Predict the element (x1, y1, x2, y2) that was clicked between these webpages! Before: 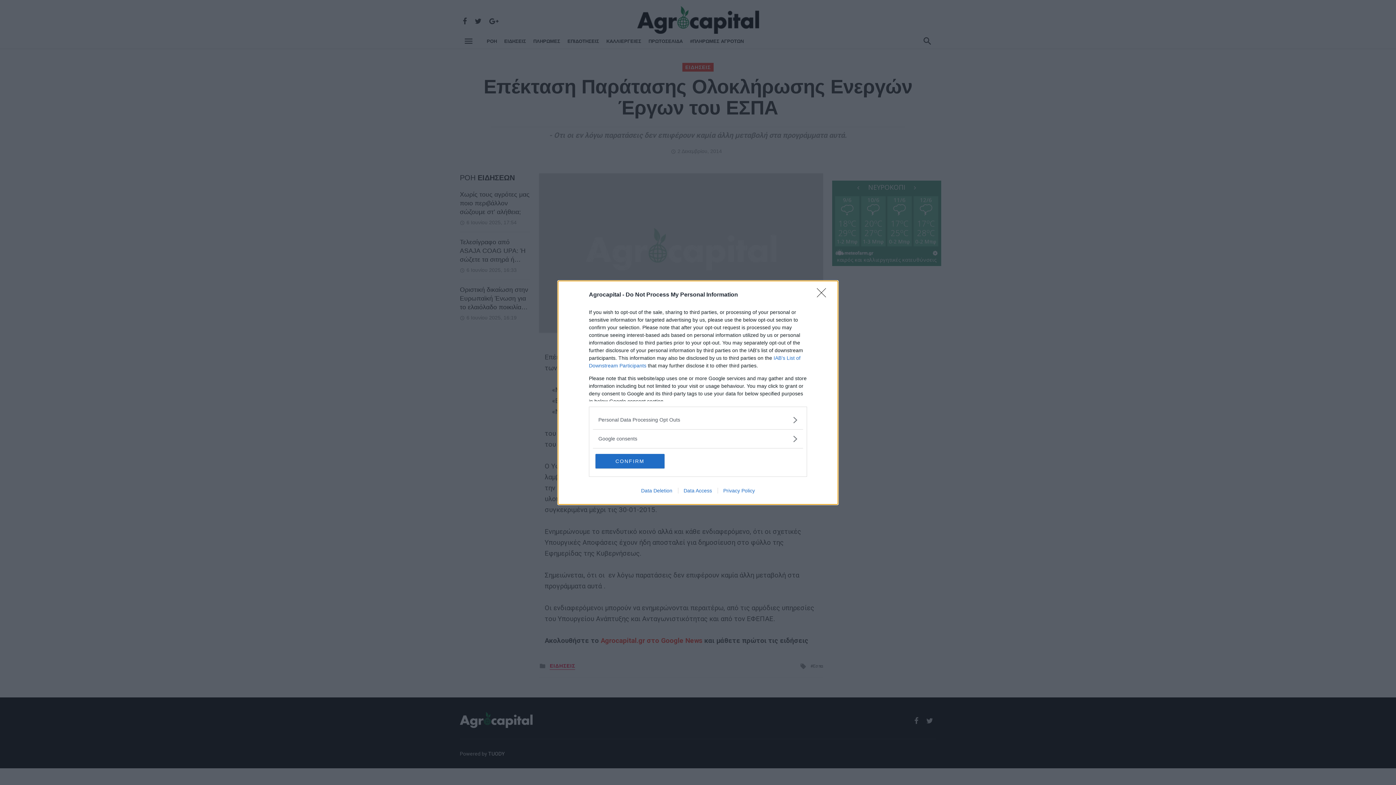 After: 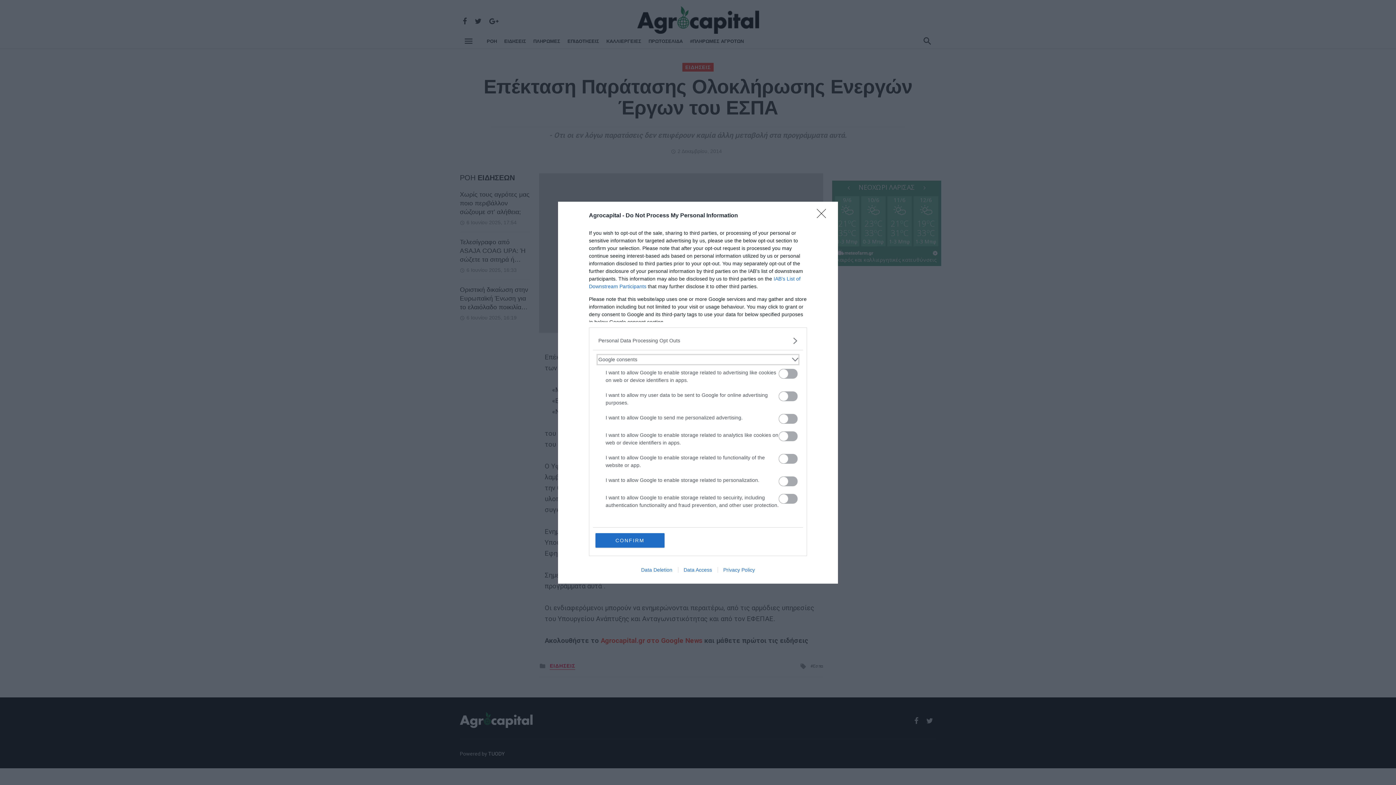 Action: bbox: (598, 435, 797, 442) label: Google consents